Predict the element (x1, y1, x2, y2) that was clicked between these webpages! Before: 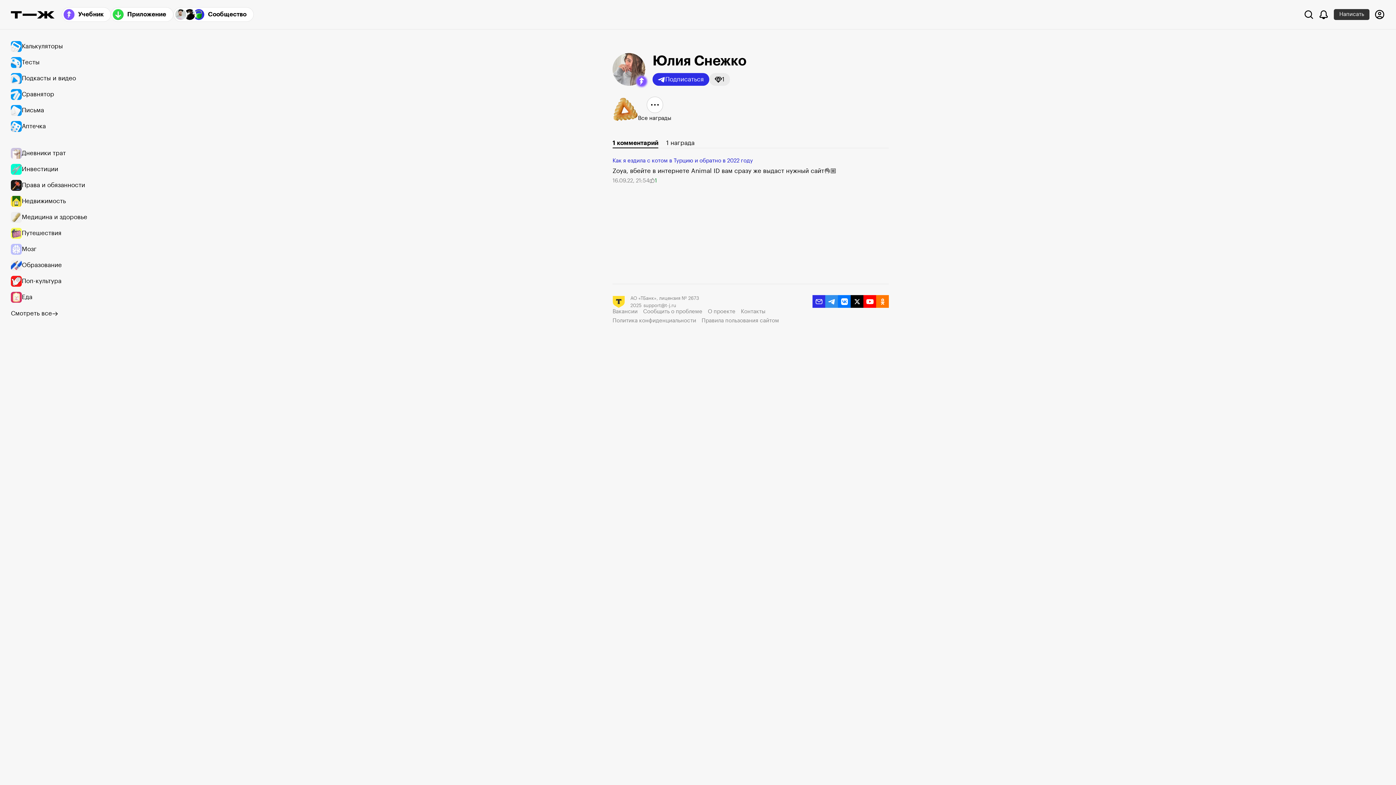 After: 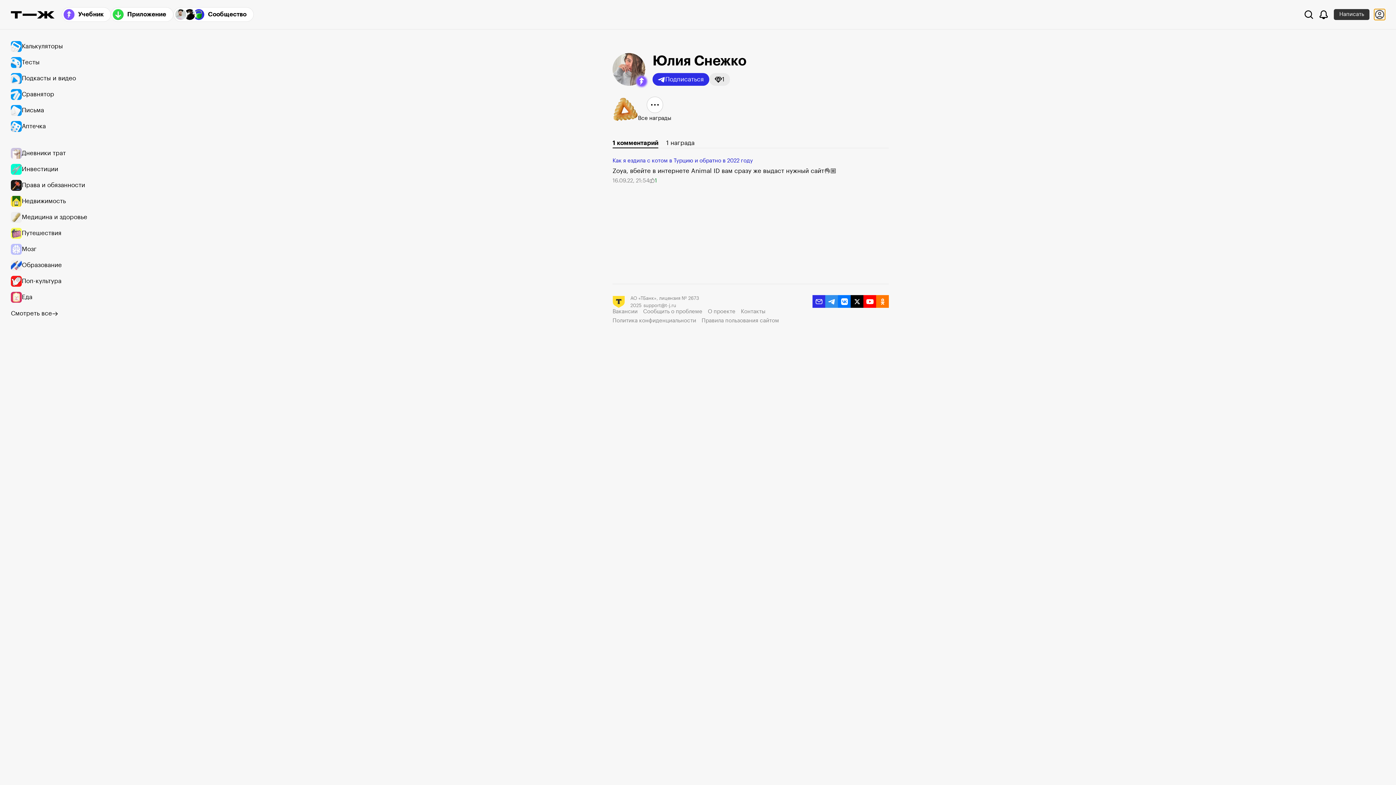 Action: label: Авторизоваться bbox: (1374, 9, 1385, 20)